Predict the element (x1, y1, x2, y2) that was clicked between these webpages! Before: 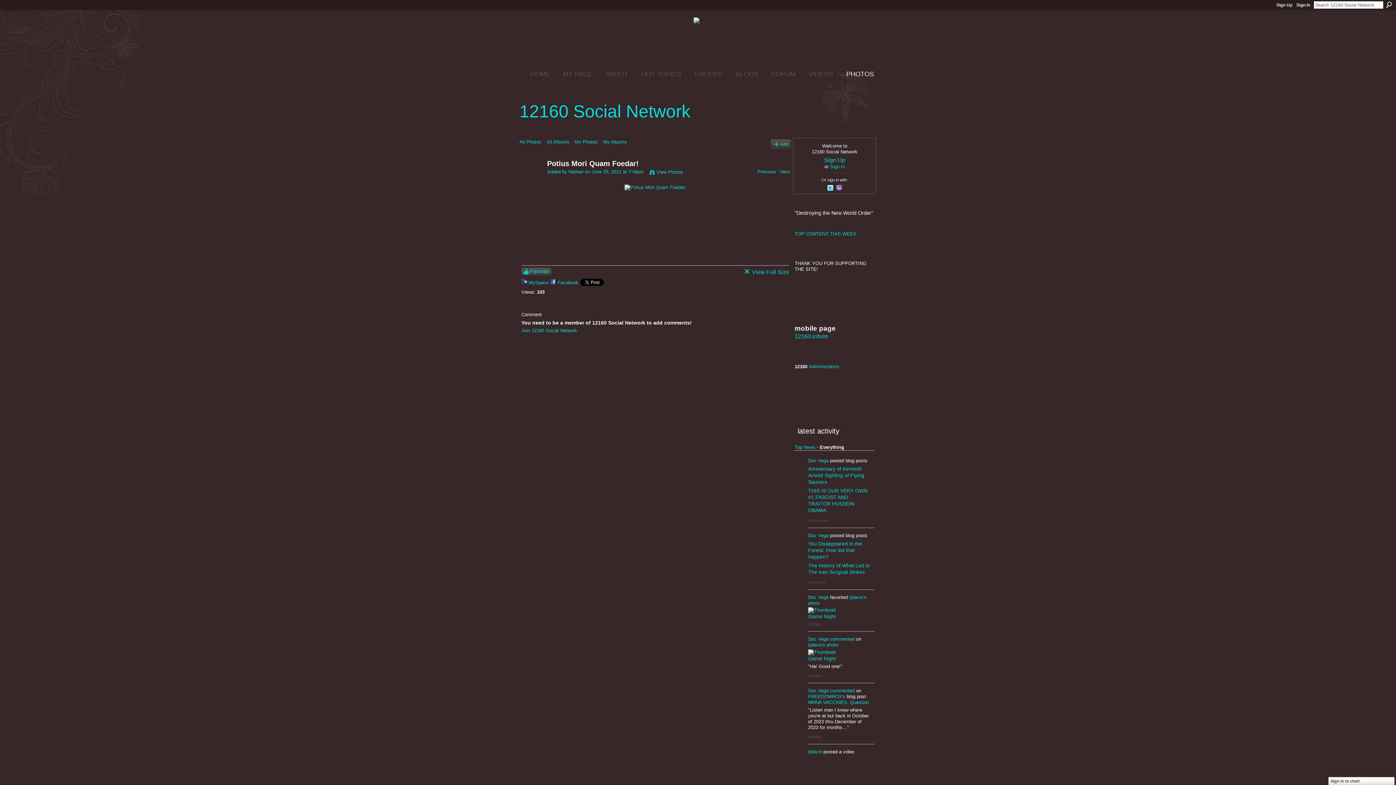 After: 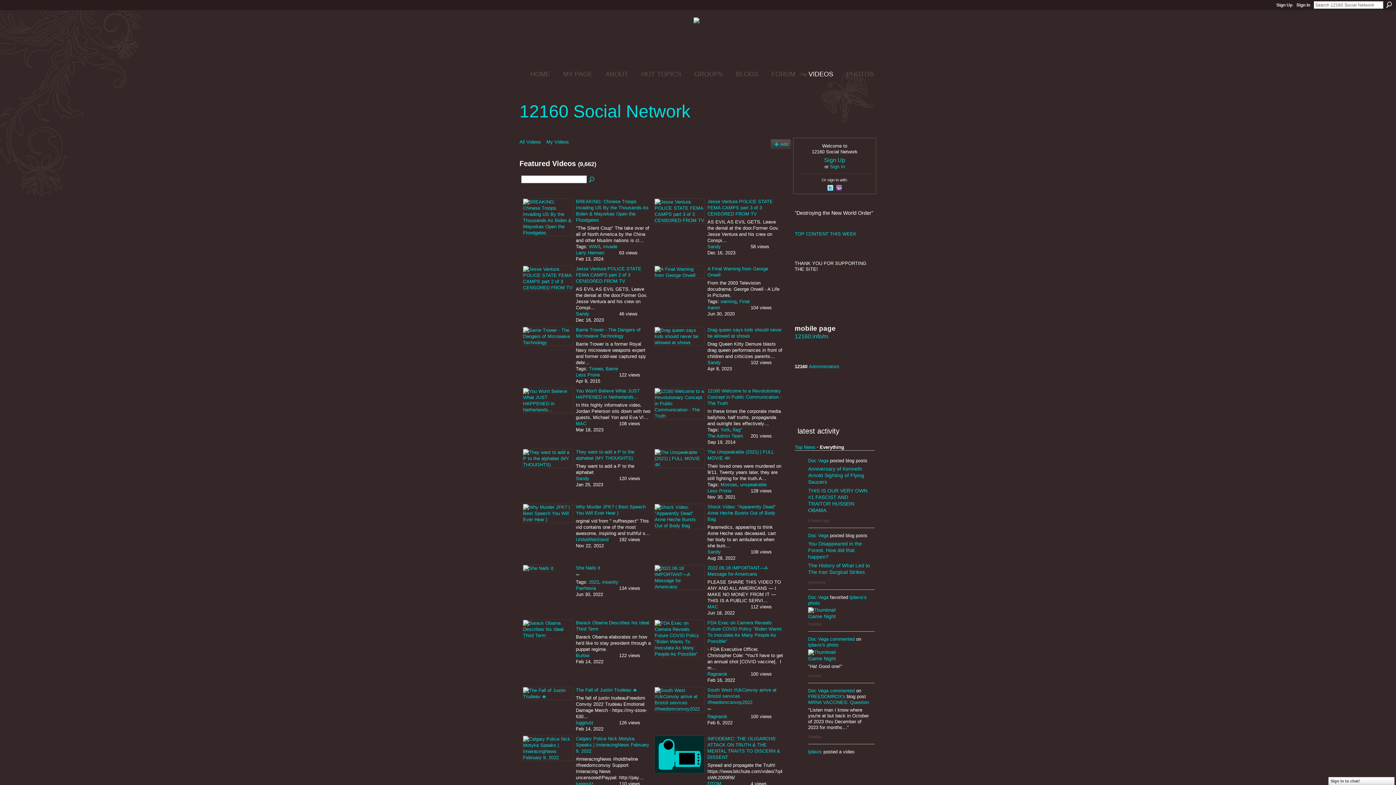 Action: label: VIDEOS bbox: (800, 70, 833, 78)